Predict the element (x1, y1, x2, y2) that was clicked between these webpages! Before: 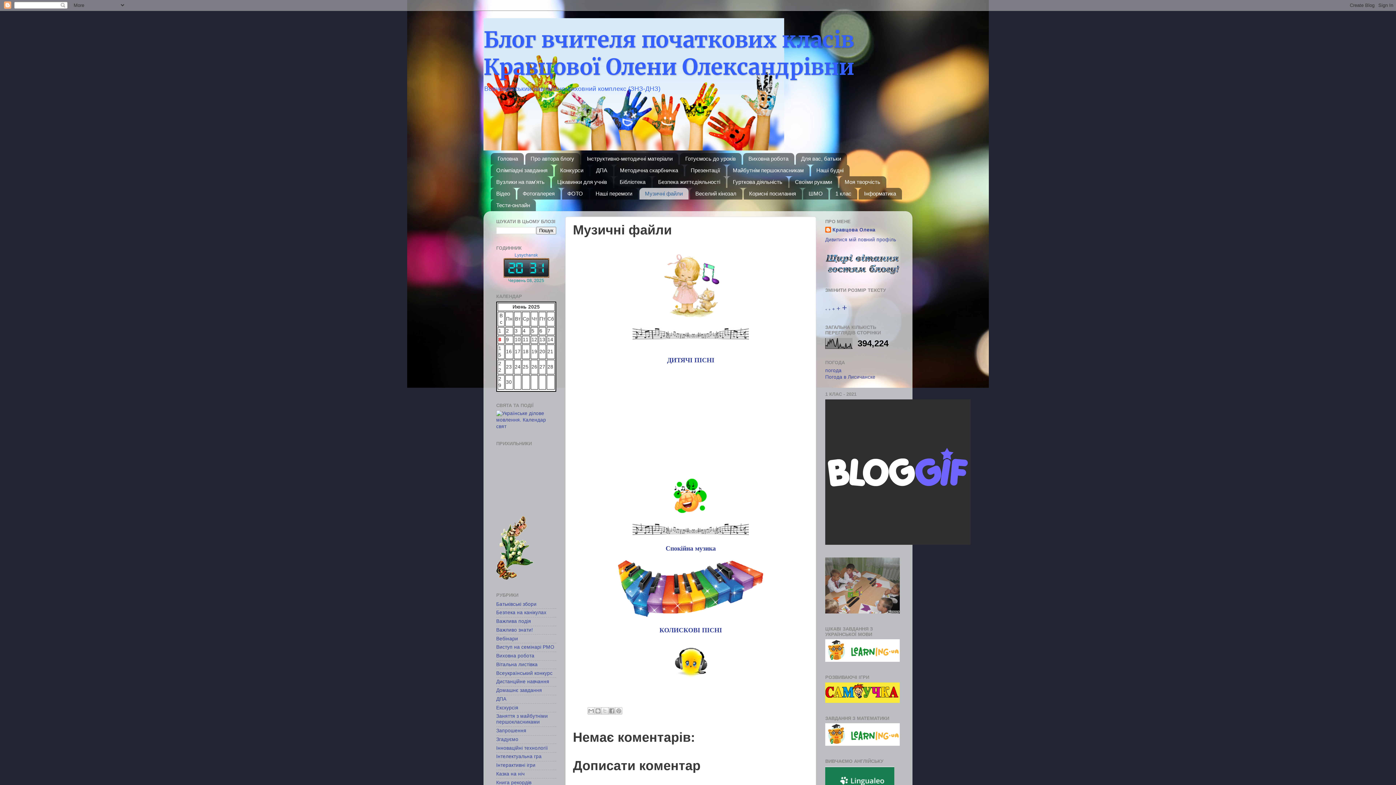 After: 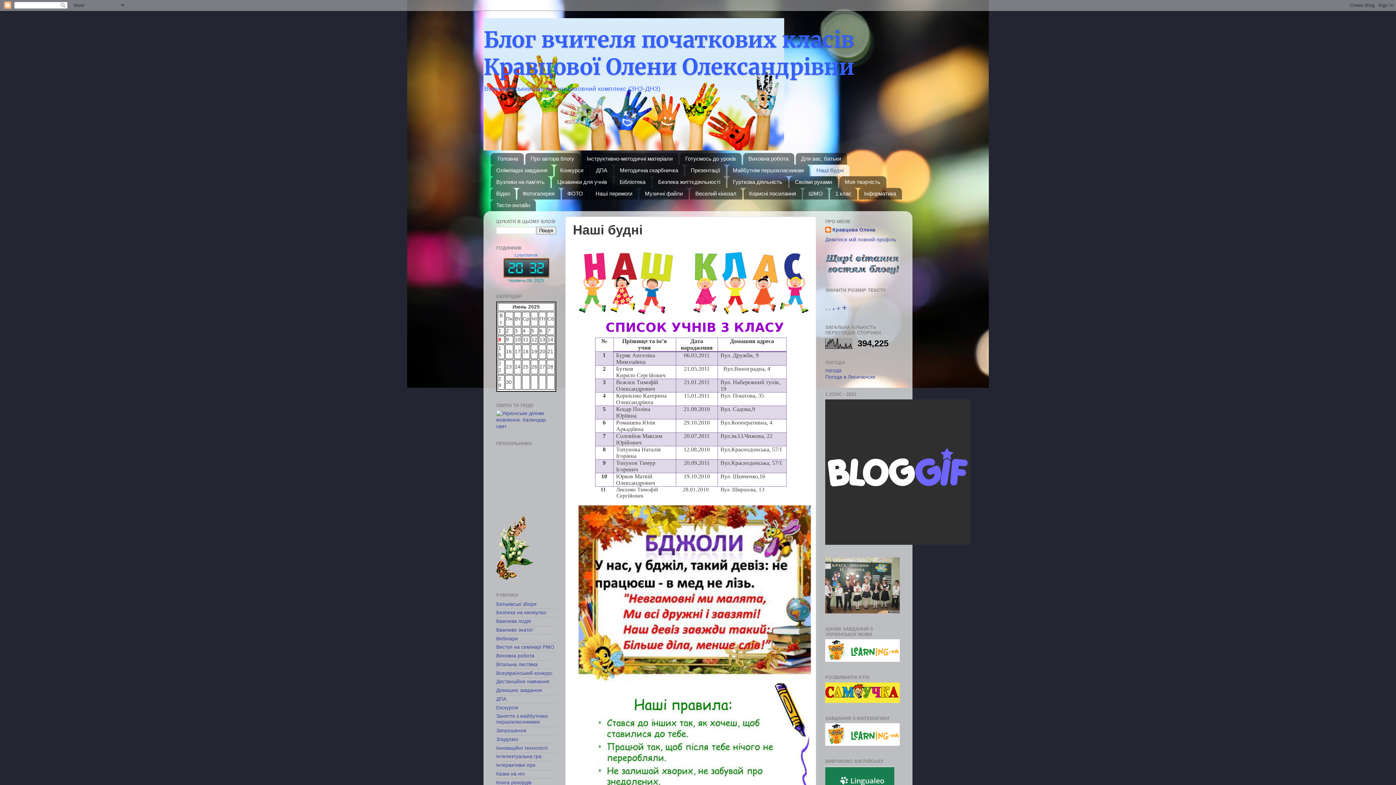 Action: label: Наші будні bbox: (811, 164, 849, 176)